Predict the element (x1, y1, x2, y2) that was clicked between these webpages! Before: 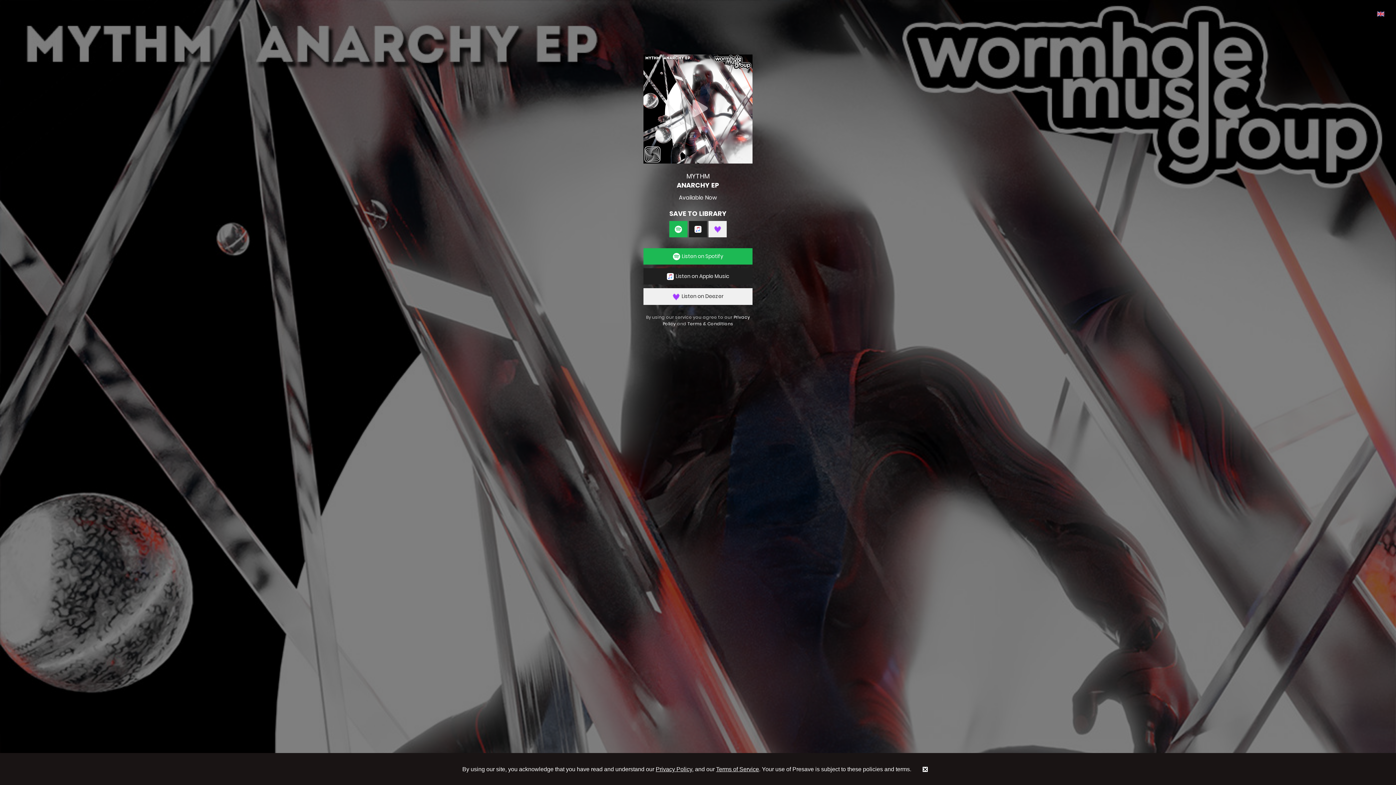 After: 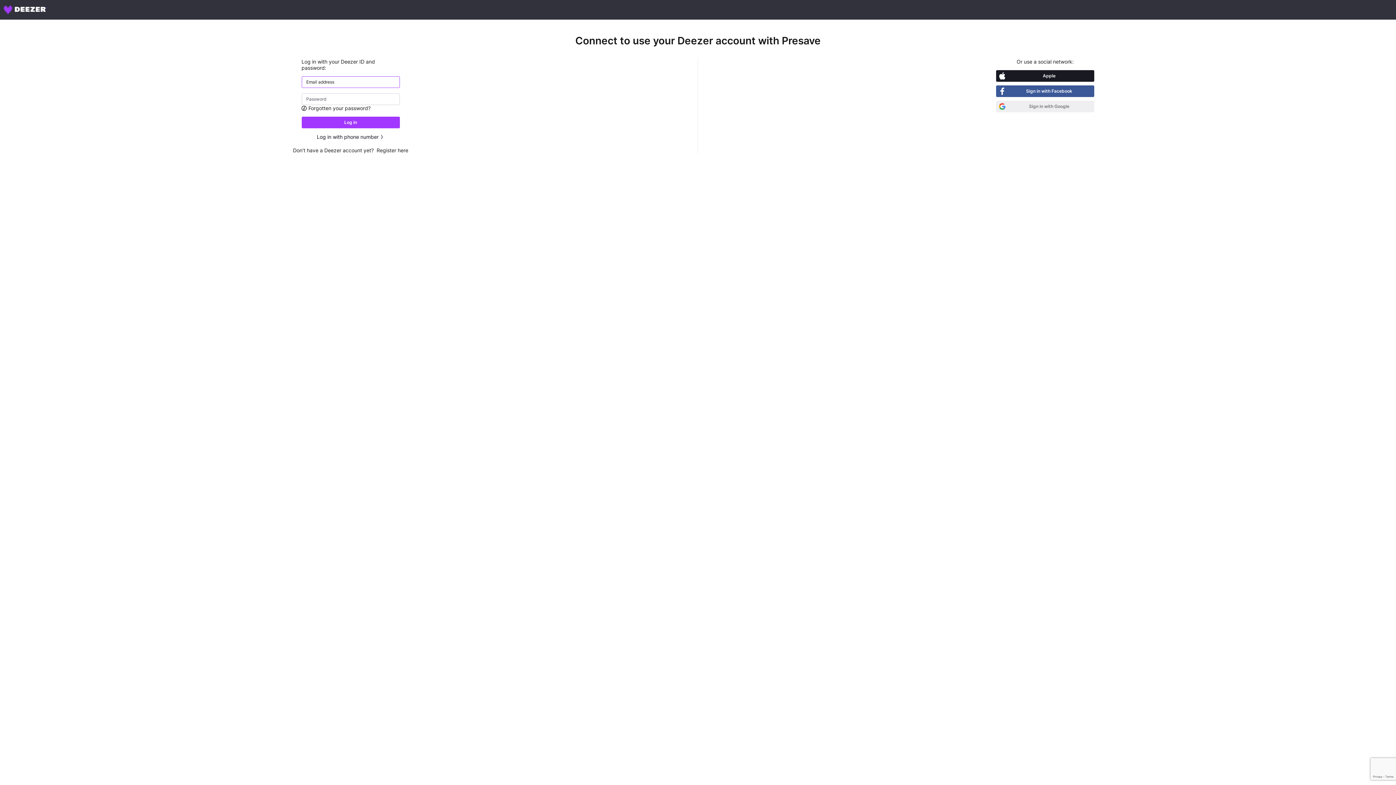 Action: bbox: (708, 221, 726, 237)